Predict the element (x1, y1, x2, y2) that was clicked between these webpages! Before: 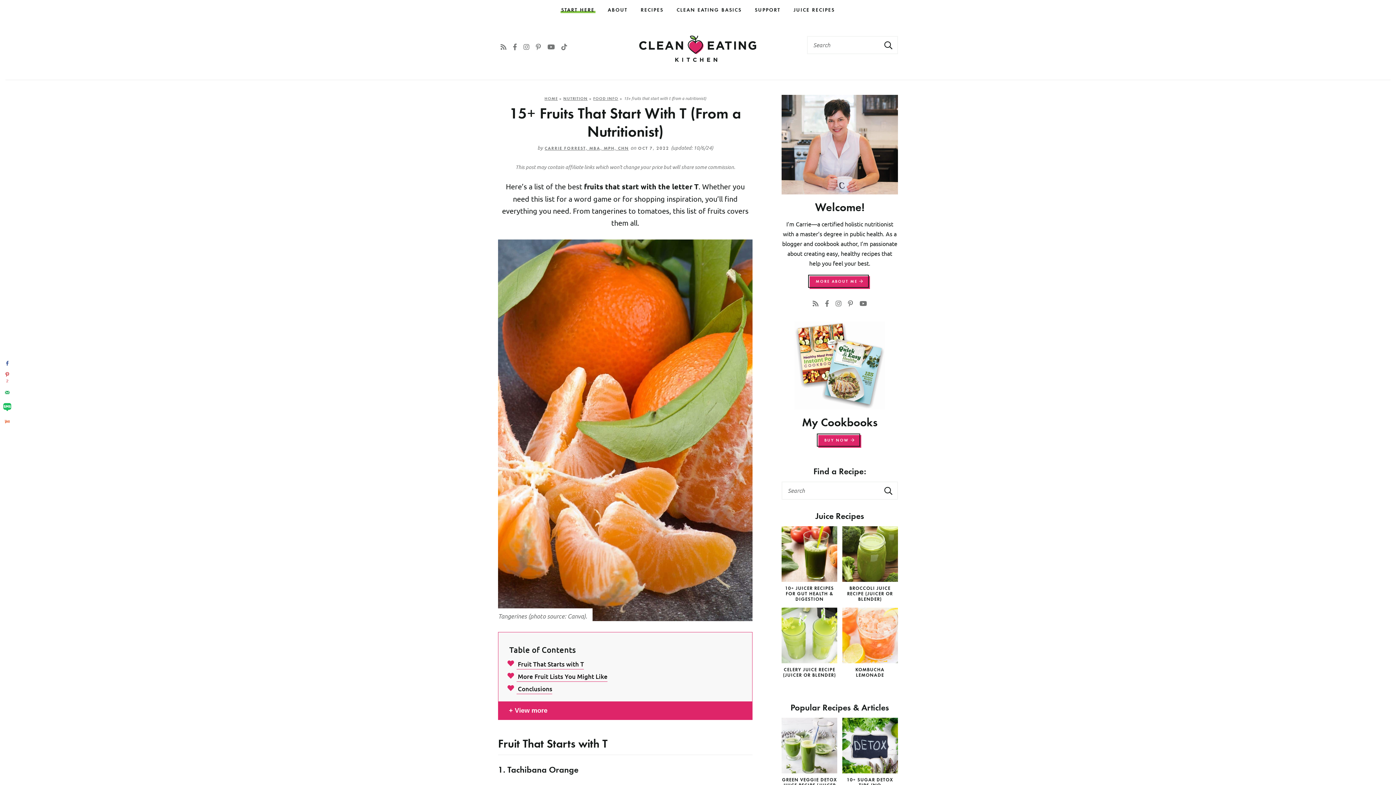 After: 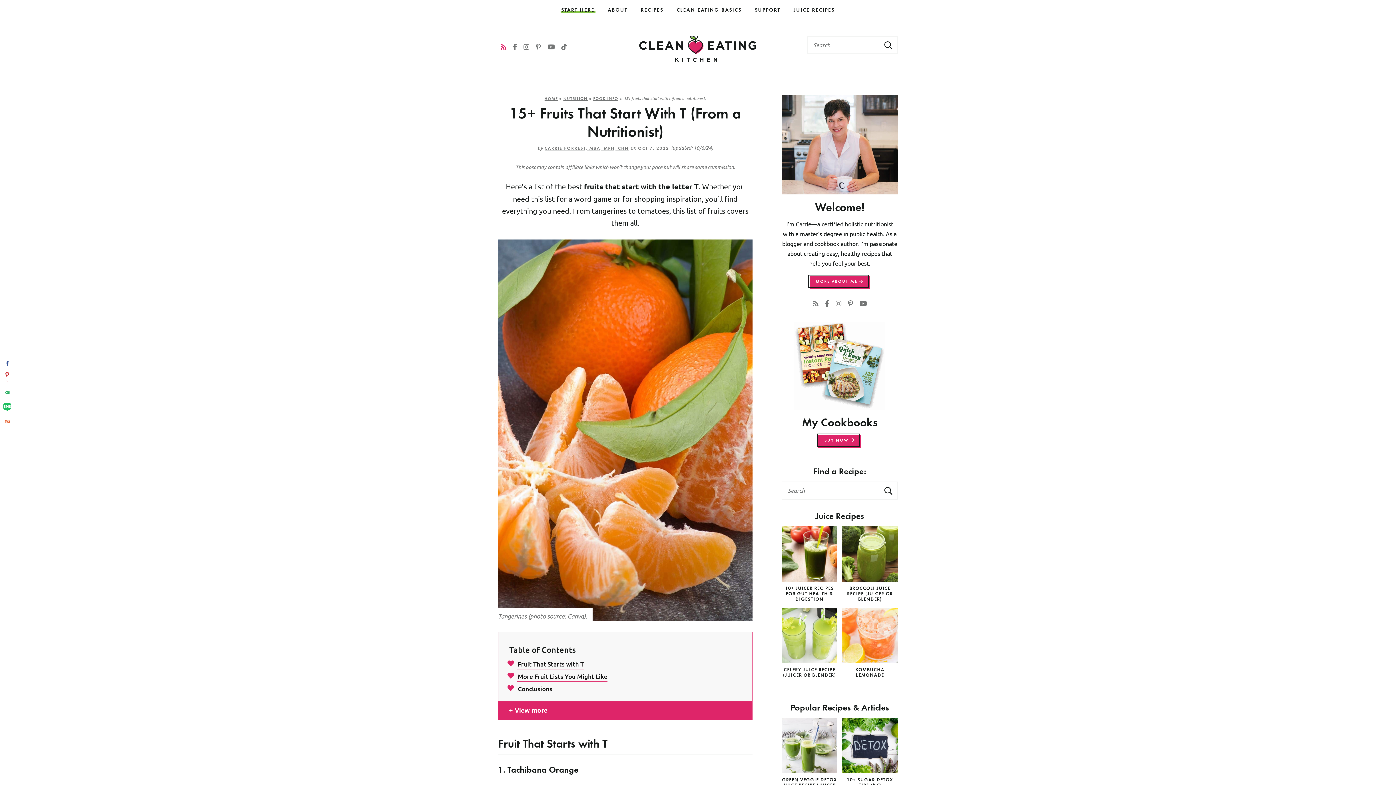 Action: bbox: (498, 40, 510, 53) label: RSS Feed